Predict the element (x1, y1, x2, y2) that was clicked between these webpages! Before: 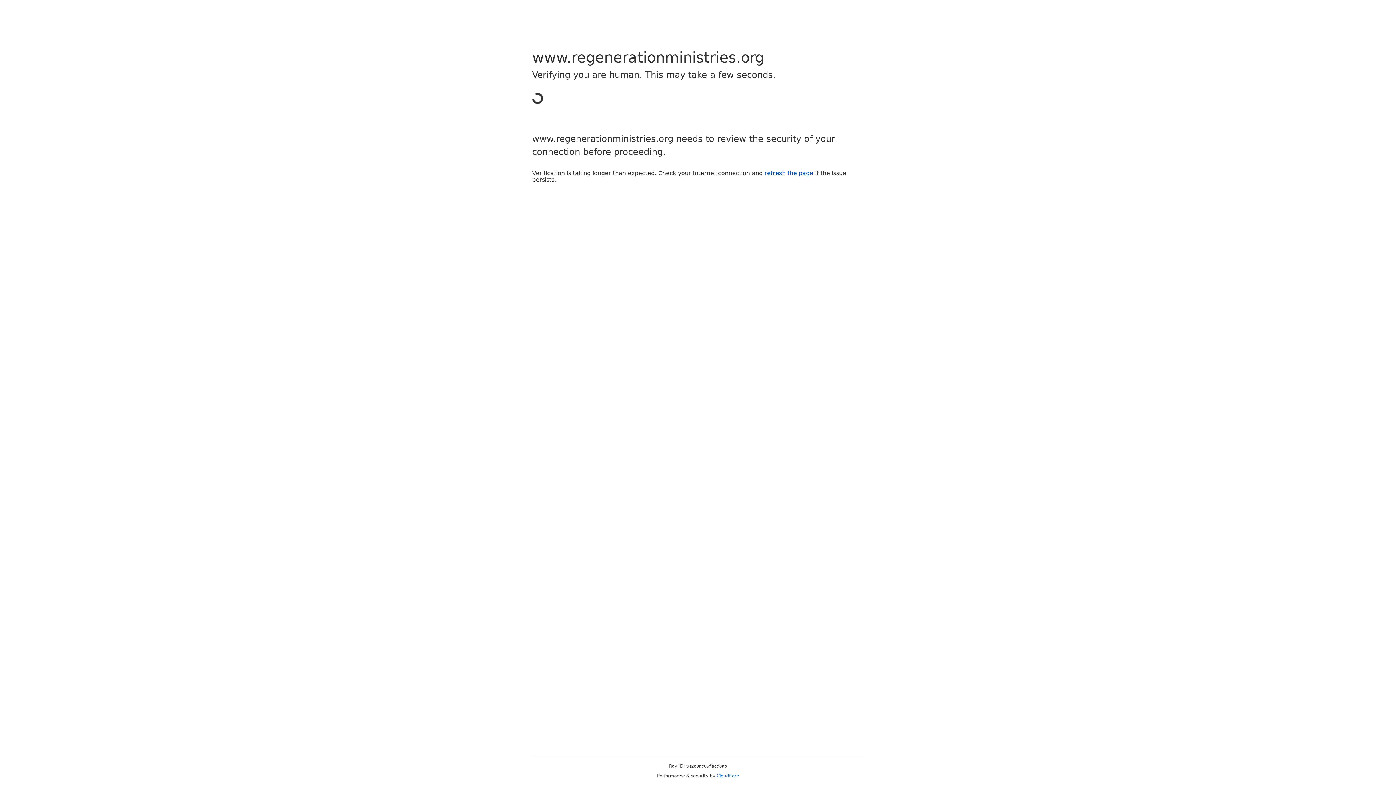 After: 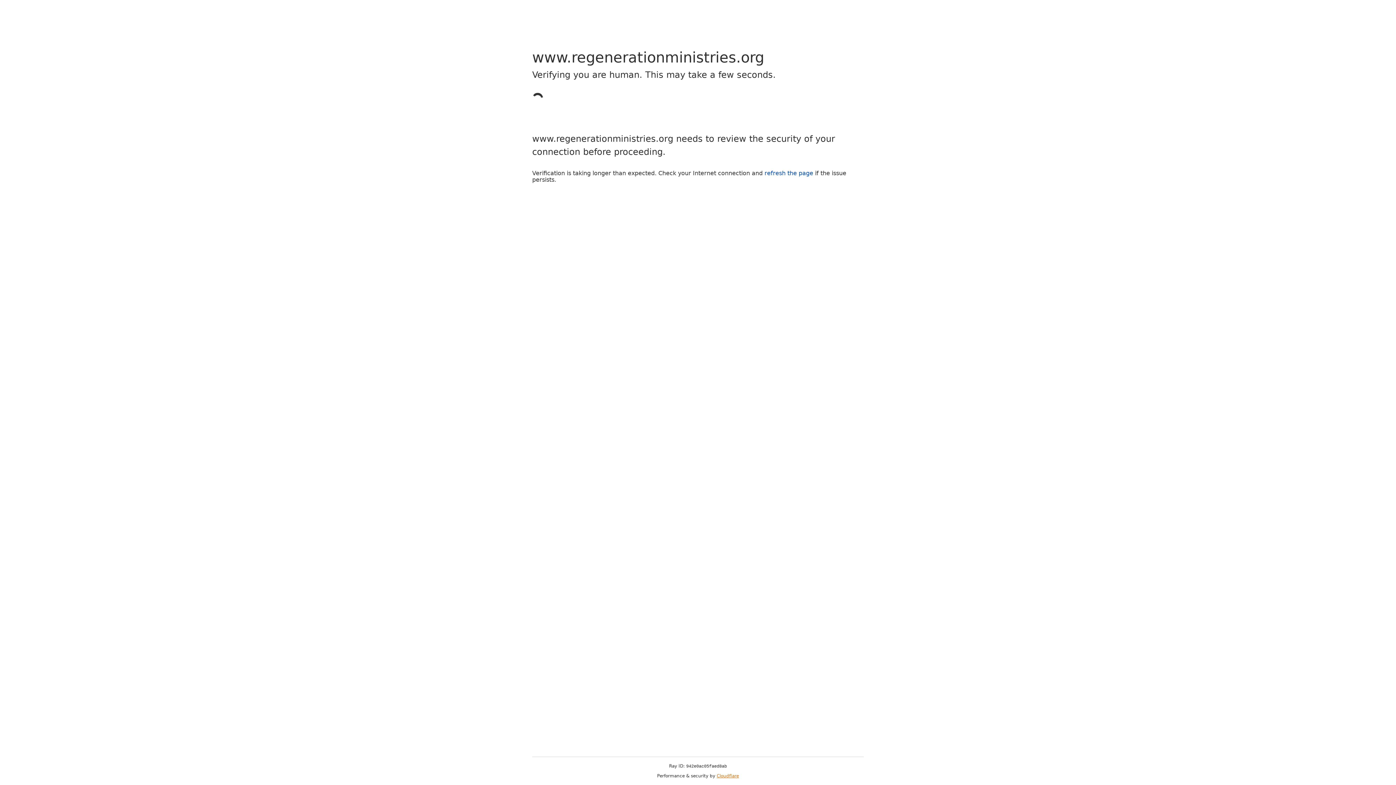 Action: label: Cloudflare bbox: (716, 773, 739, 778)